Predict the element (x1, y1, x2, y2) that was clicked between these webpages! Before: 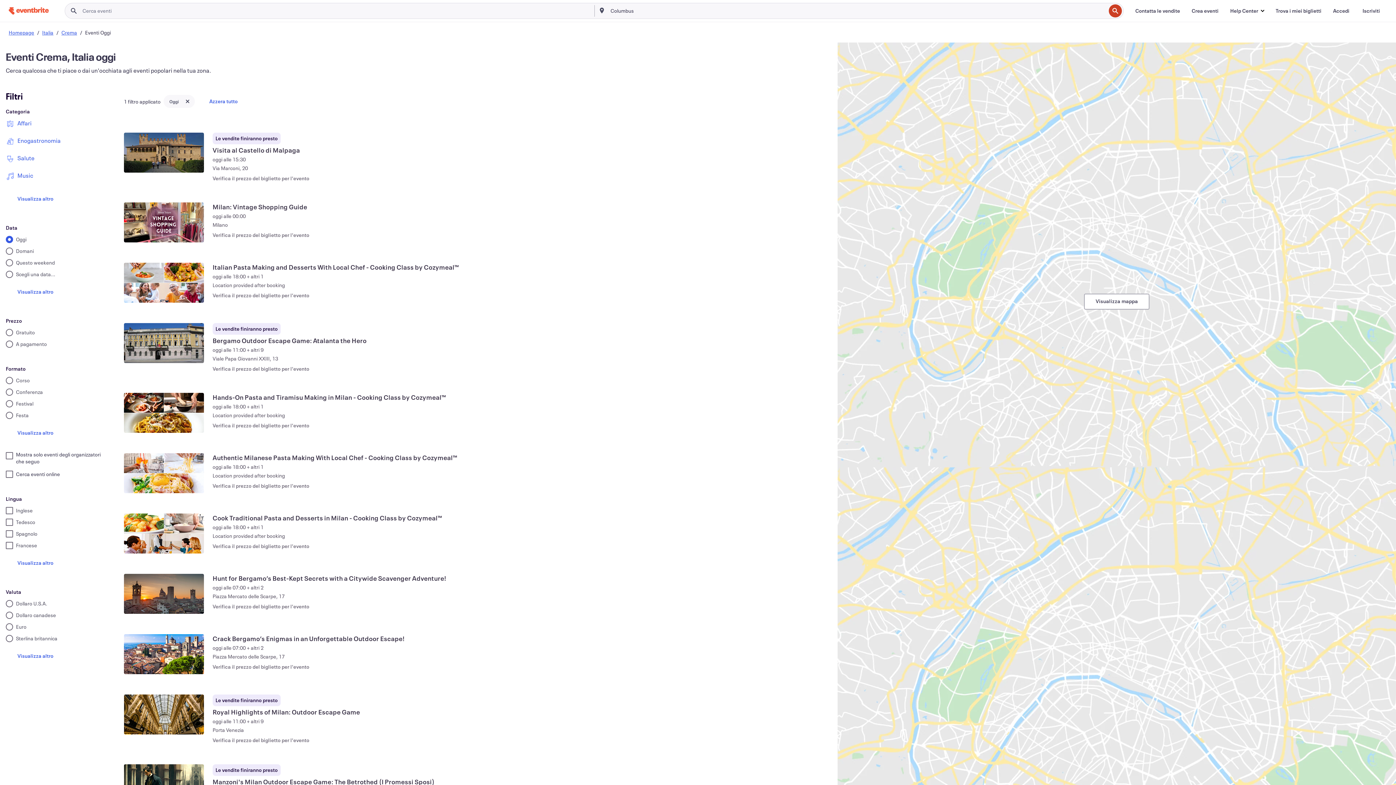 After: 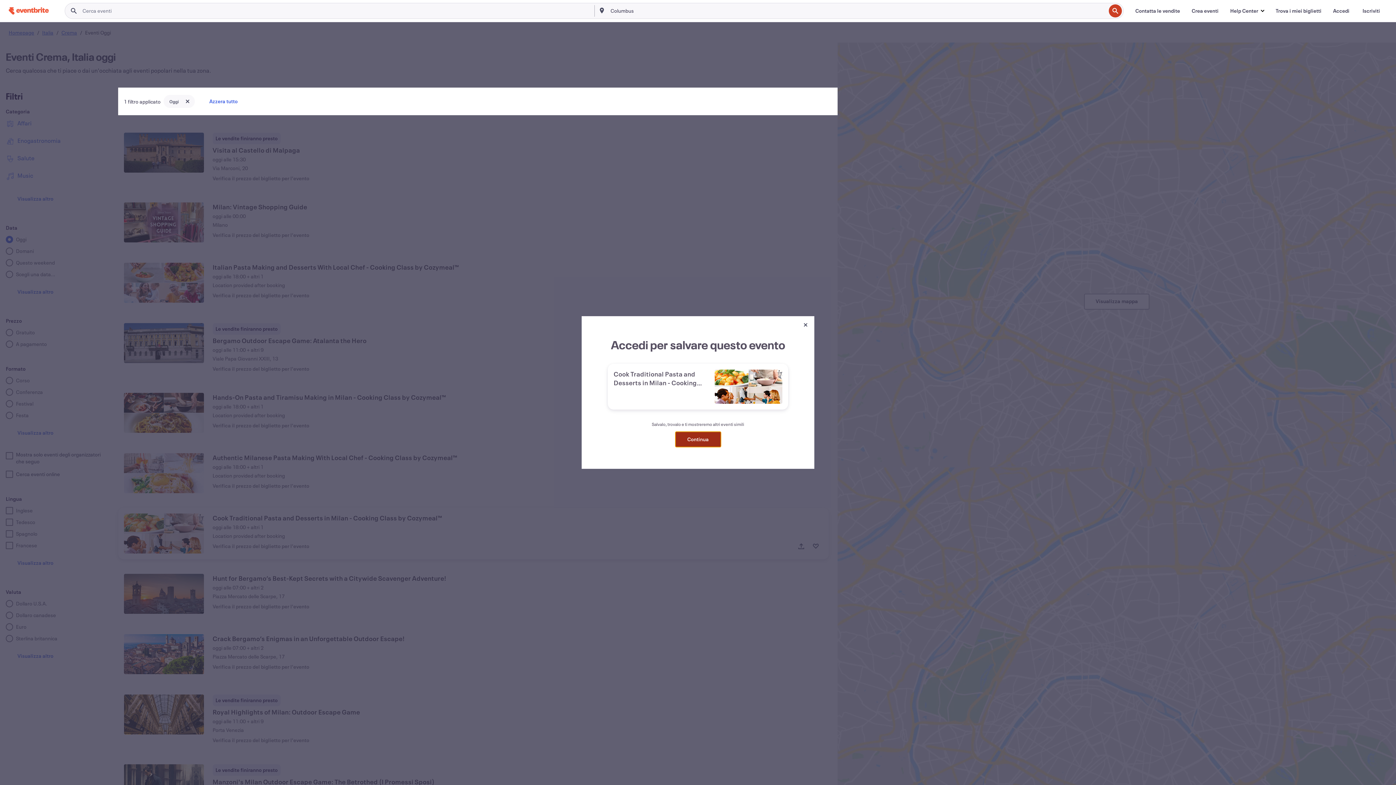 Action: label: Salva questo evento: Cook Traditional Pasta and Desserts in Milan - Cooking Class by Cozymeal™ bbox: (808, 539, 823, 553)